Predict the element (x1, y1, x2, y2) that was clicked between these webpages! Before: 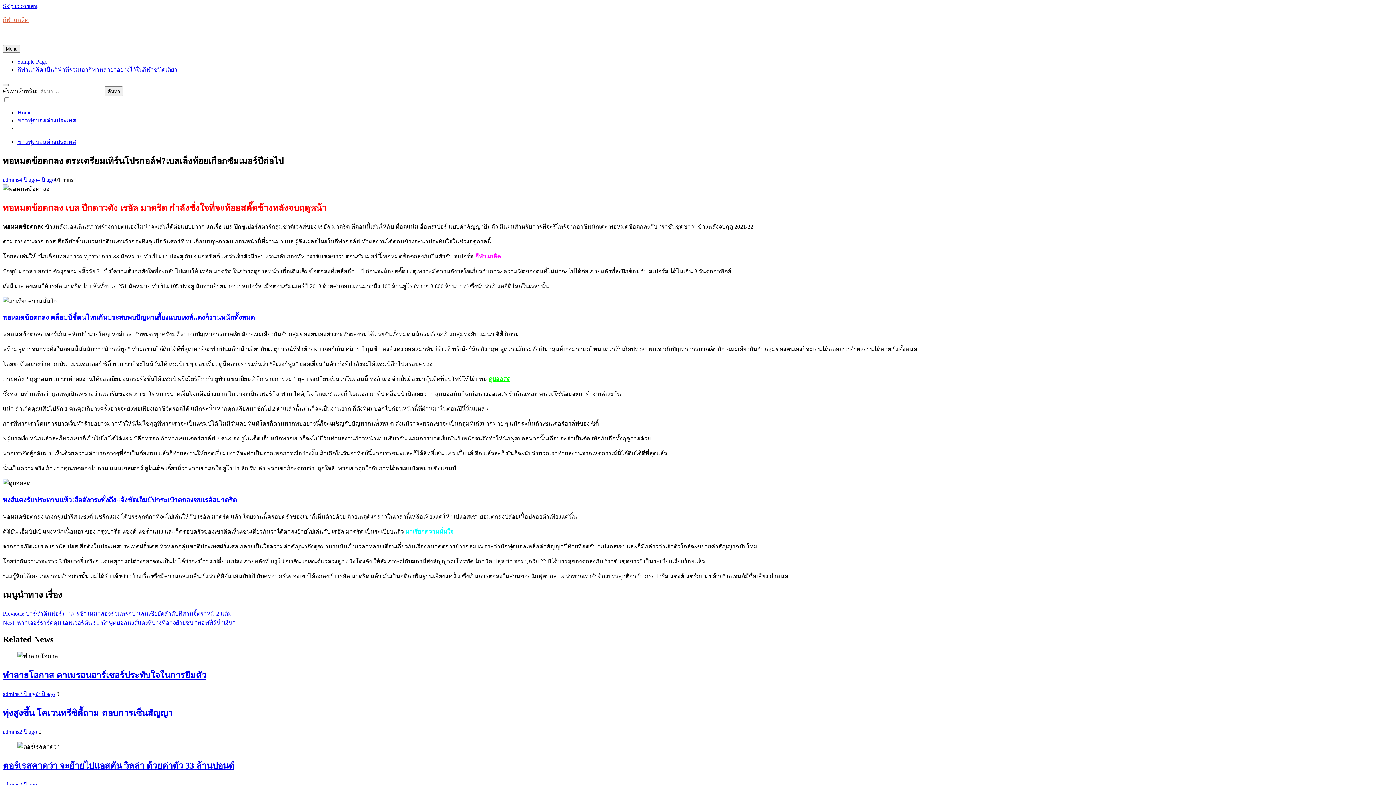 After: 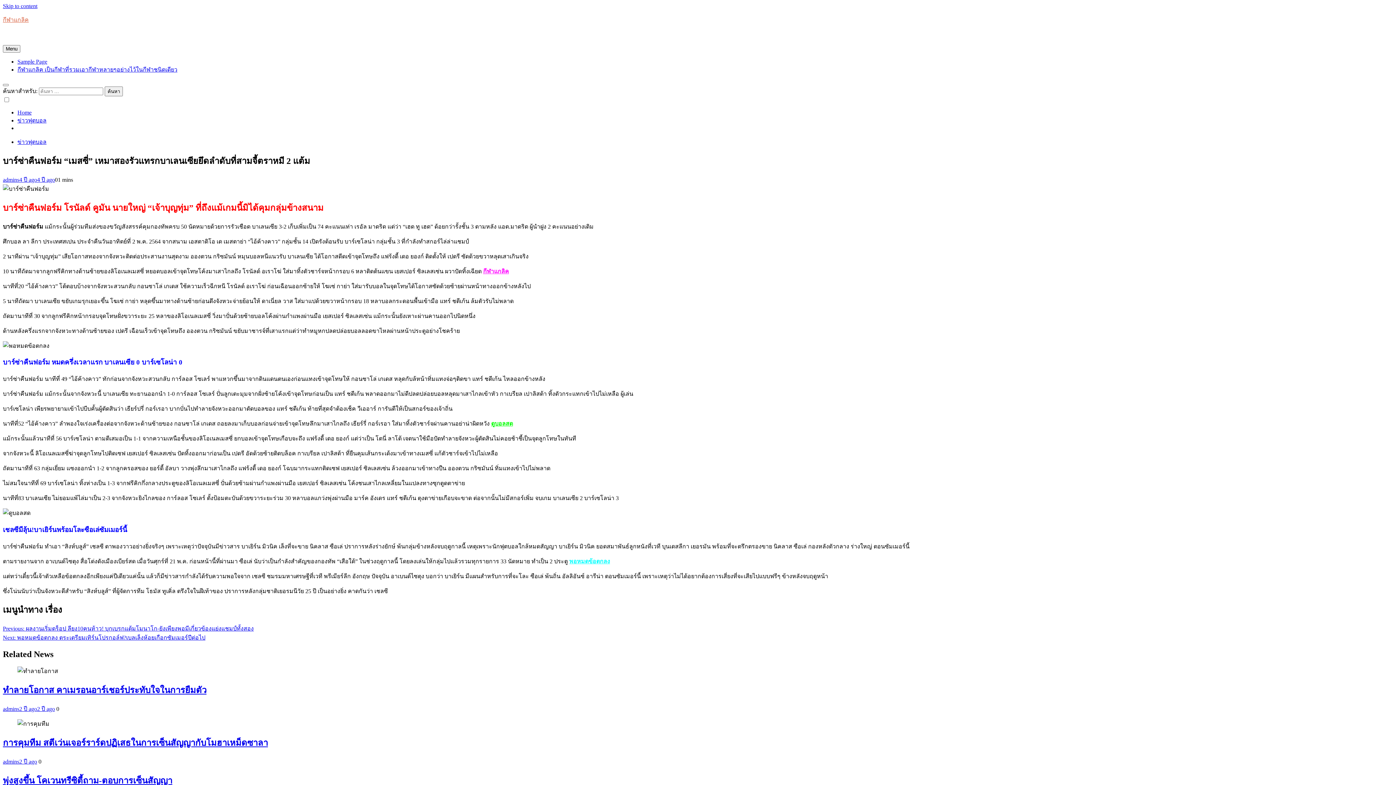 Action: label: Previous: บาร์ซ่าคืนฟอร์ม “เมสซี่” เหมาสองรัวแทรกบาเลนเซียยึดลำดับที่สามจี้ตราหมี 2 แต้ม bbox: (2, 611, 232, 617)